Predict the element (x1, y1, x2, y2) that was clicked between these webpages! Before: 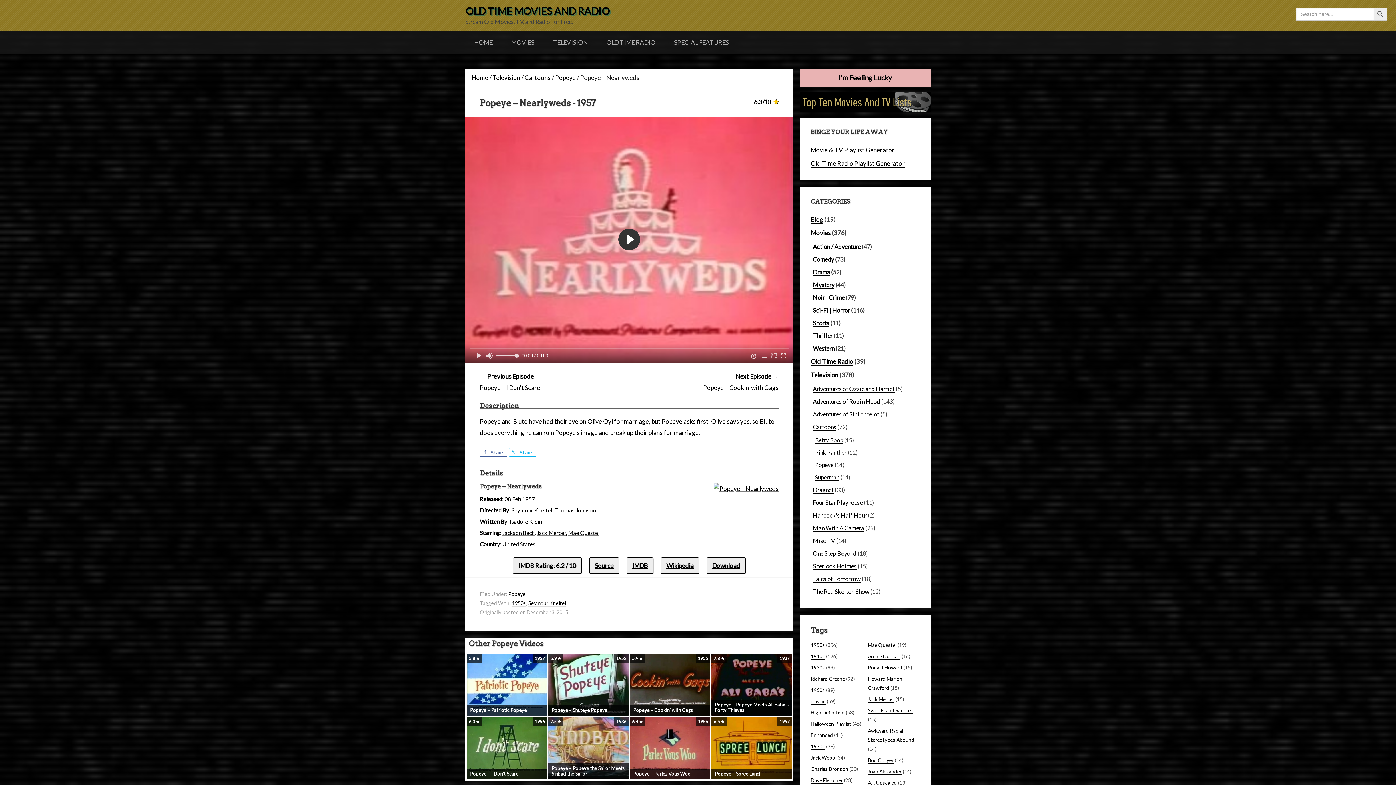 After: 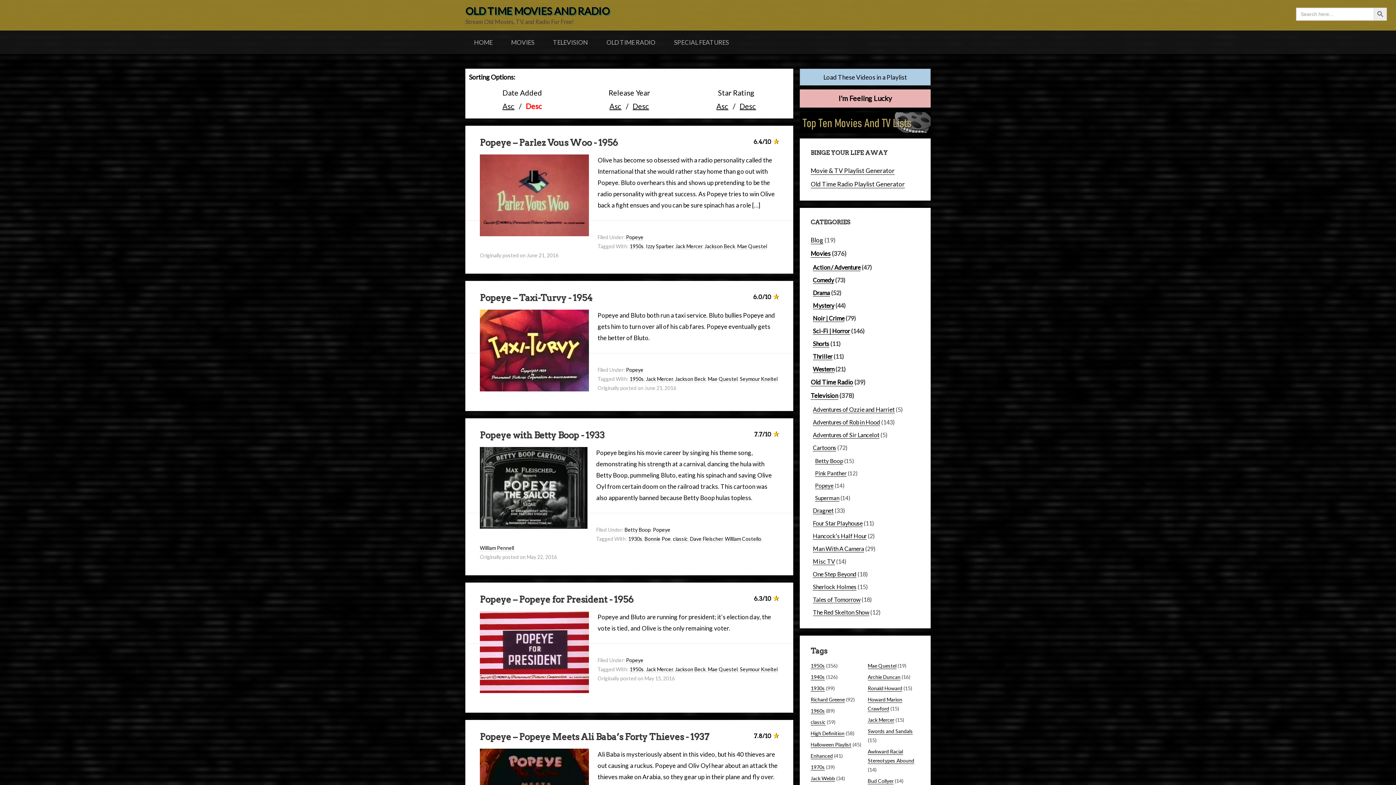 Action: bbox: (555, 73, 576, 81) label: Popeye